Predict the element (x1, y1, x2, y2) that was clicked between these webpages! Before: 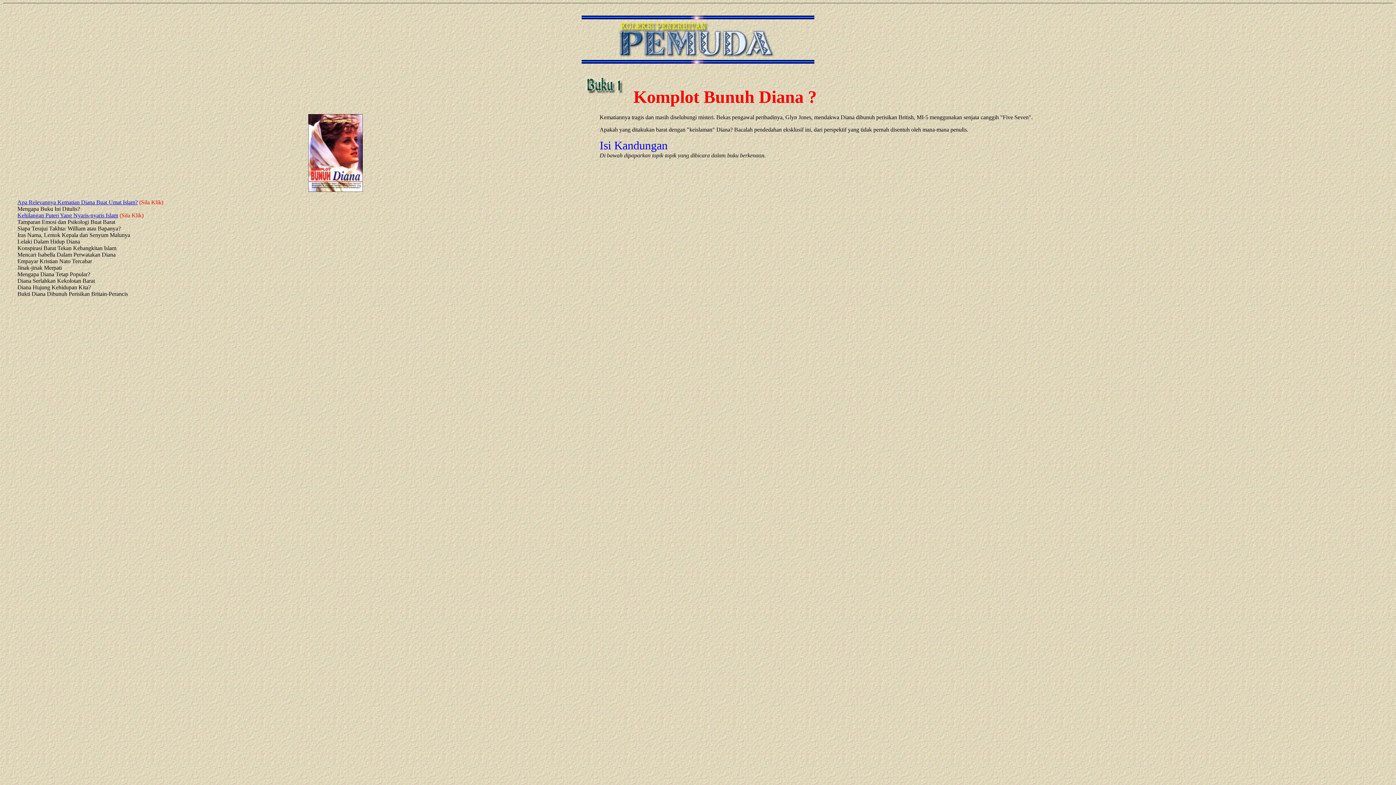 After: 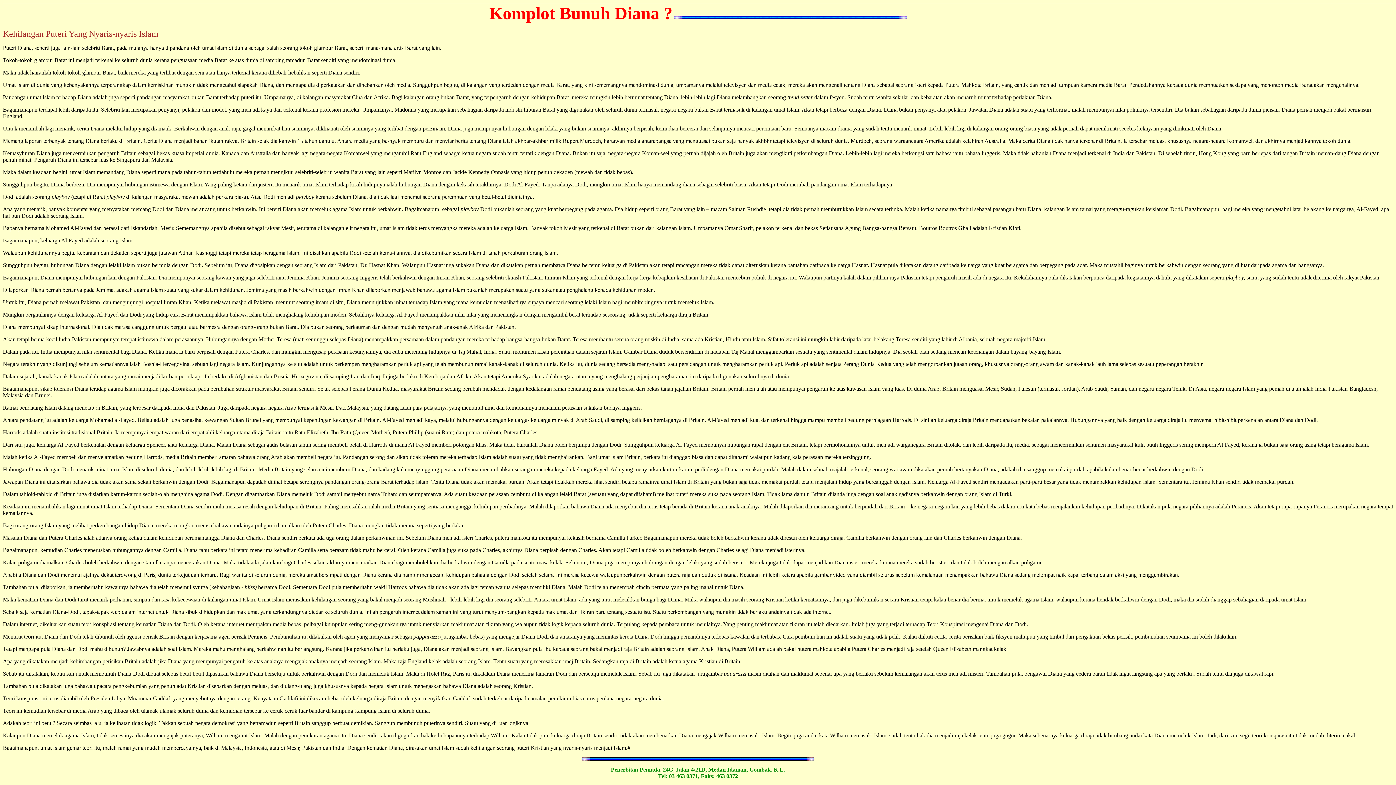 Action: bbox: (17, 212, 118, 218) label: Kehilangan Puteri Yang Nyaris-nyaris Islam